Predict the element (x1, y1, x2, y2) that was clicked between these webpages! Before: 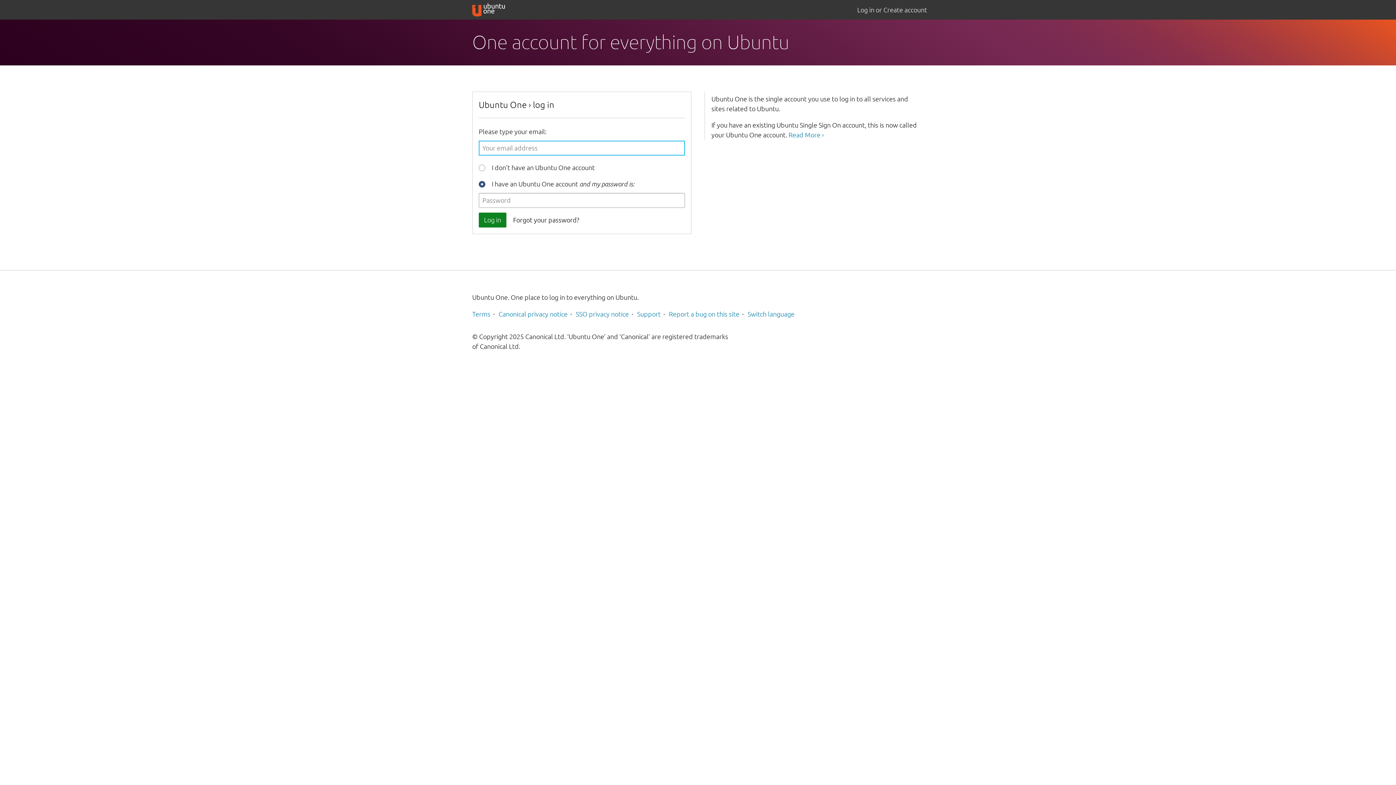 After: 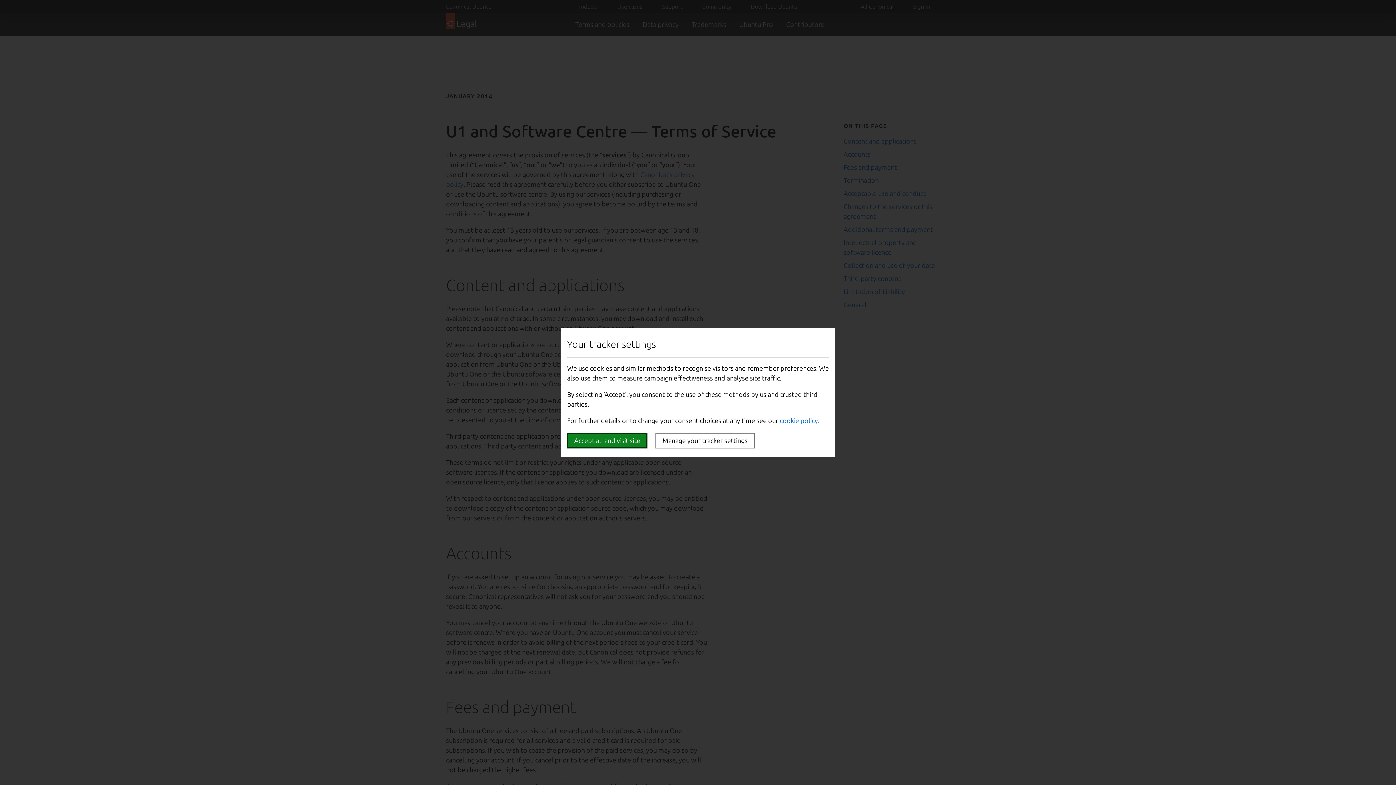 Action: bbox: (472, 310, 490, 317) label: Terms